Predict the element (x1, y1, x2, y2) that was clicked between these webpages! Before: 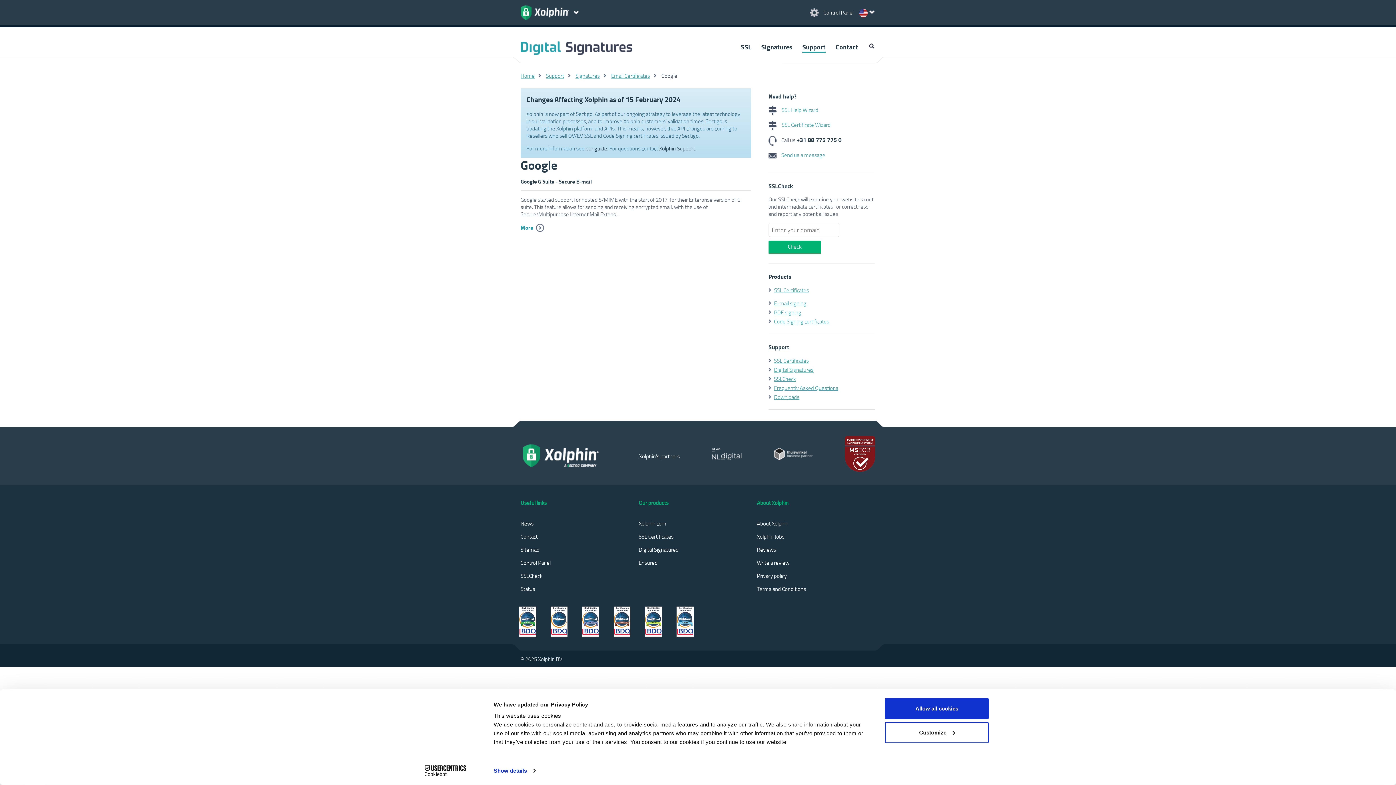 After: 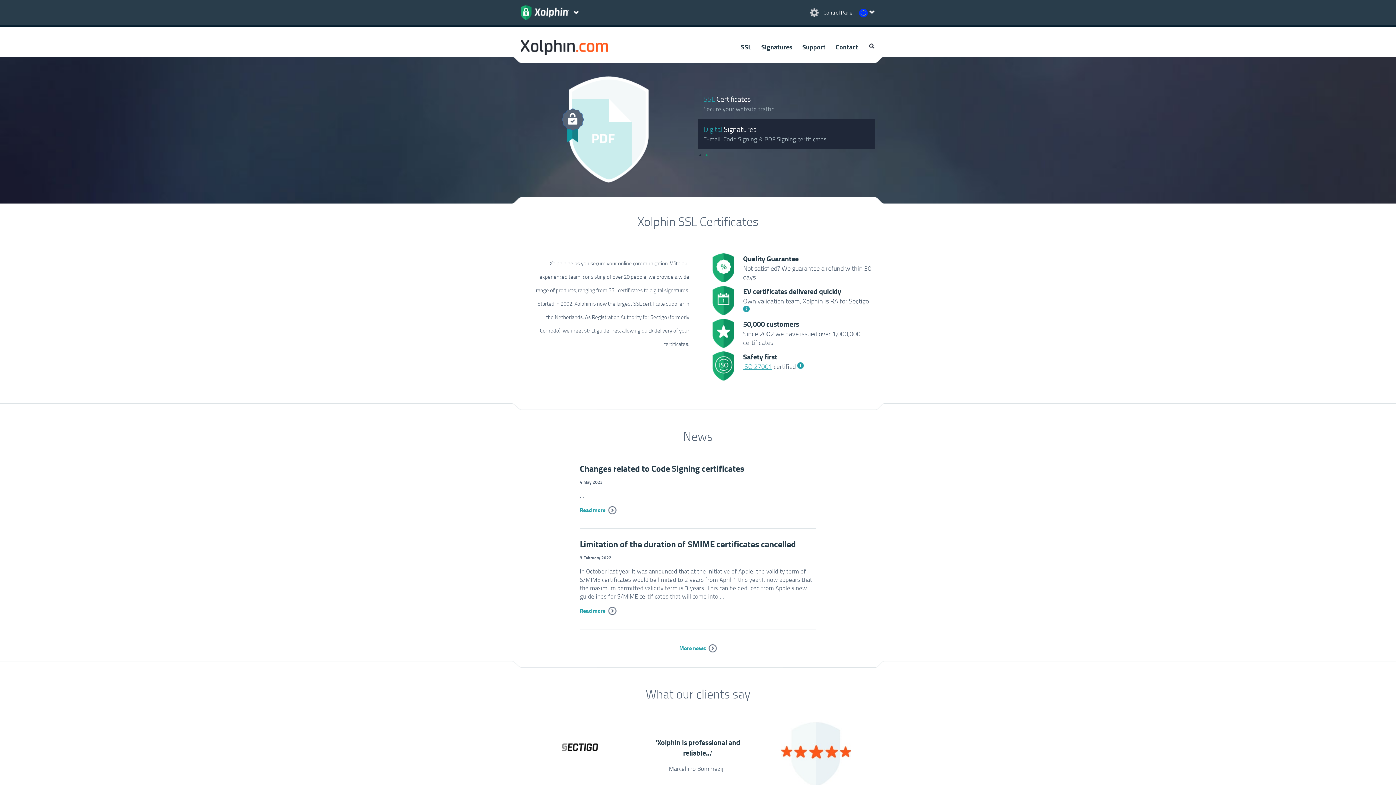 Action: bbox: (520, 72, 534, 79) label: Home